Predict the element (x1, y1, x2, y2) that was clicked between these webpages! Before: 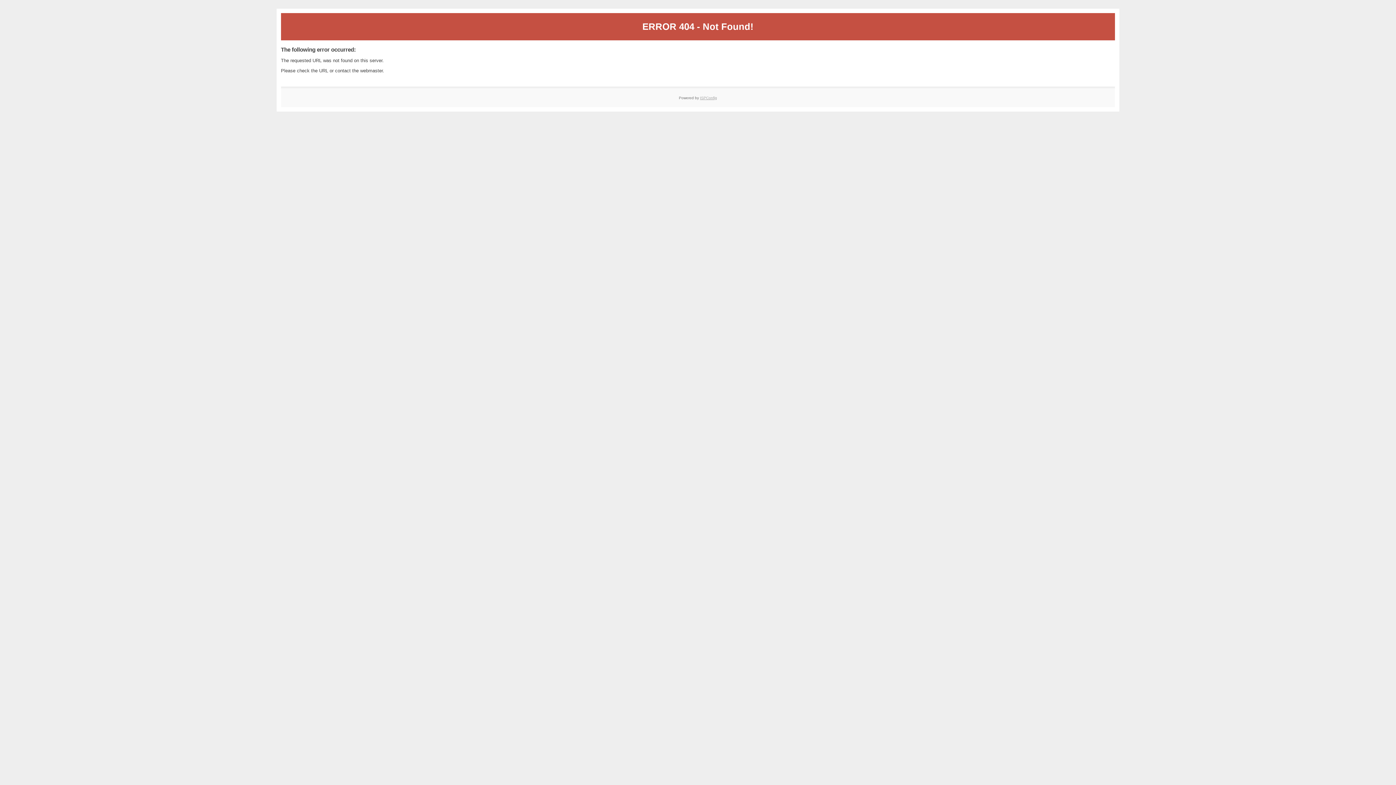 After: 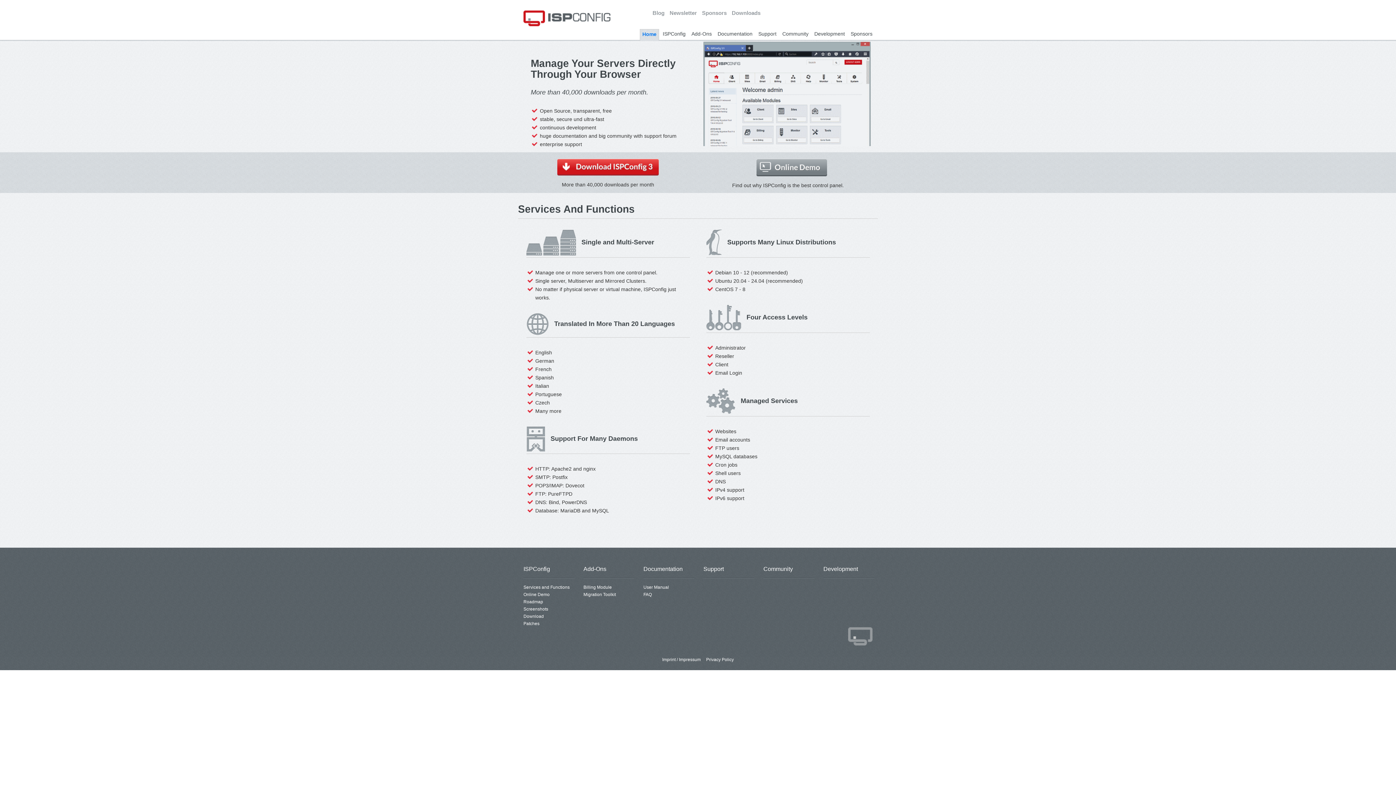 Action: label: ISPConfig bbox: (700, 95, 717, 99)